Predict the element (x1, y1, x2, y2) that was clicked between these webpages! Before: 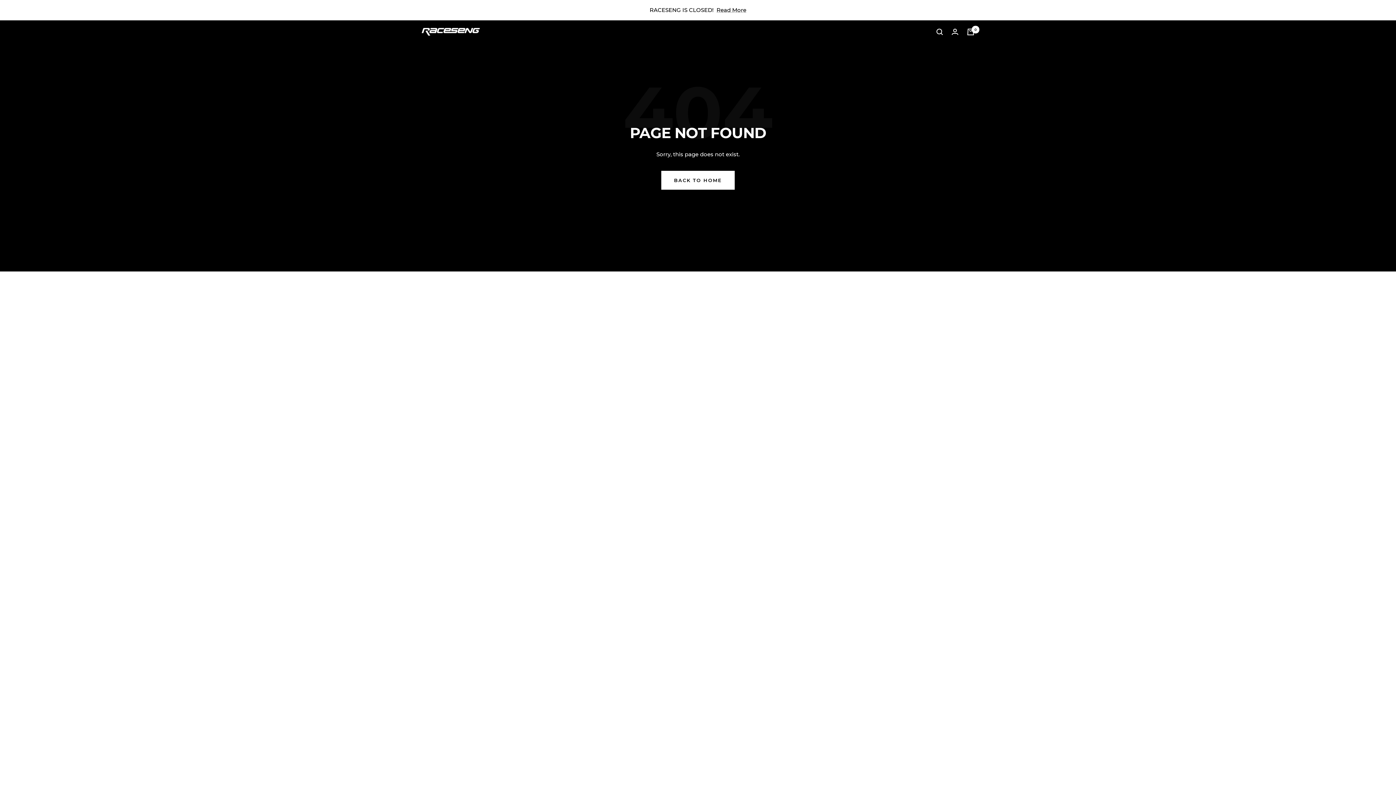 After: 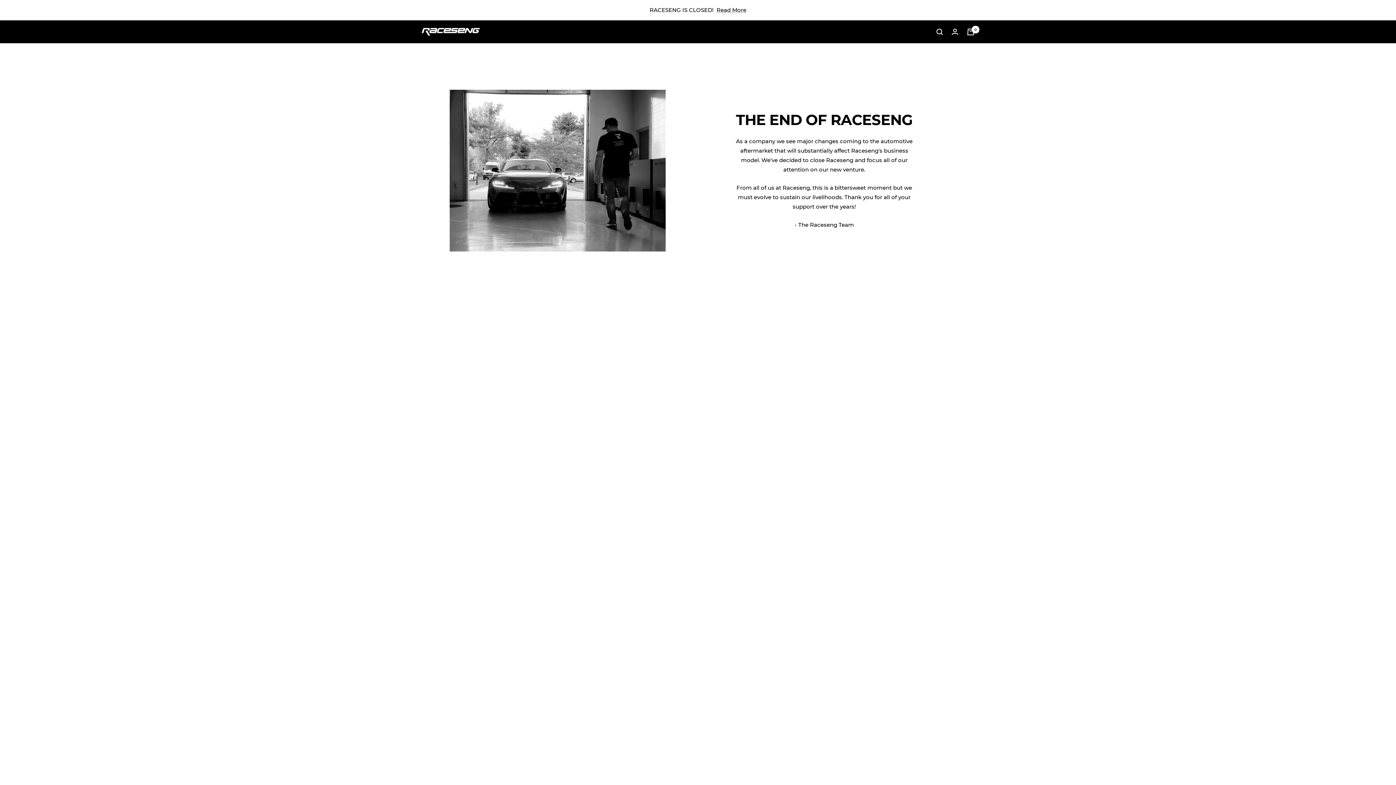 Action: bbox: (421, 28, 480, 35) label: Raceseng